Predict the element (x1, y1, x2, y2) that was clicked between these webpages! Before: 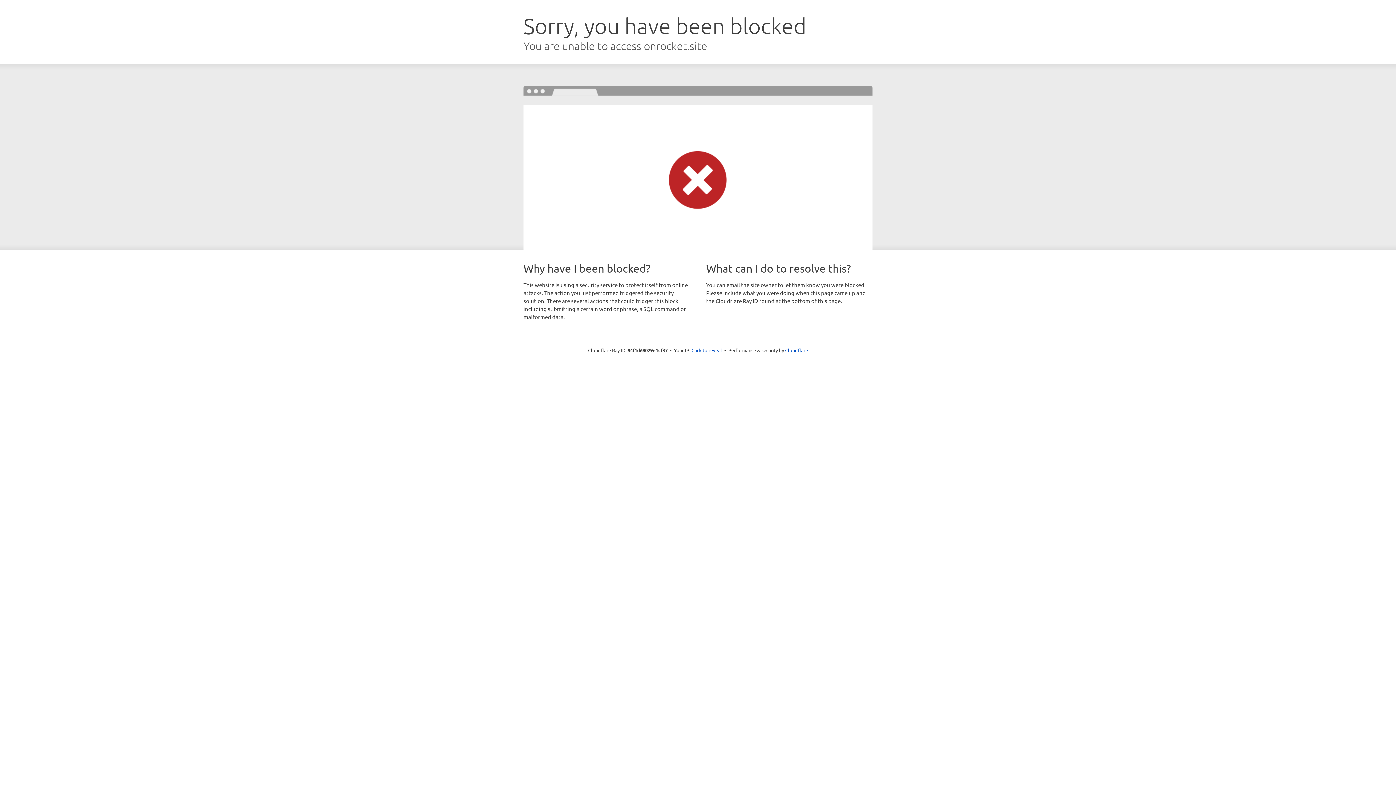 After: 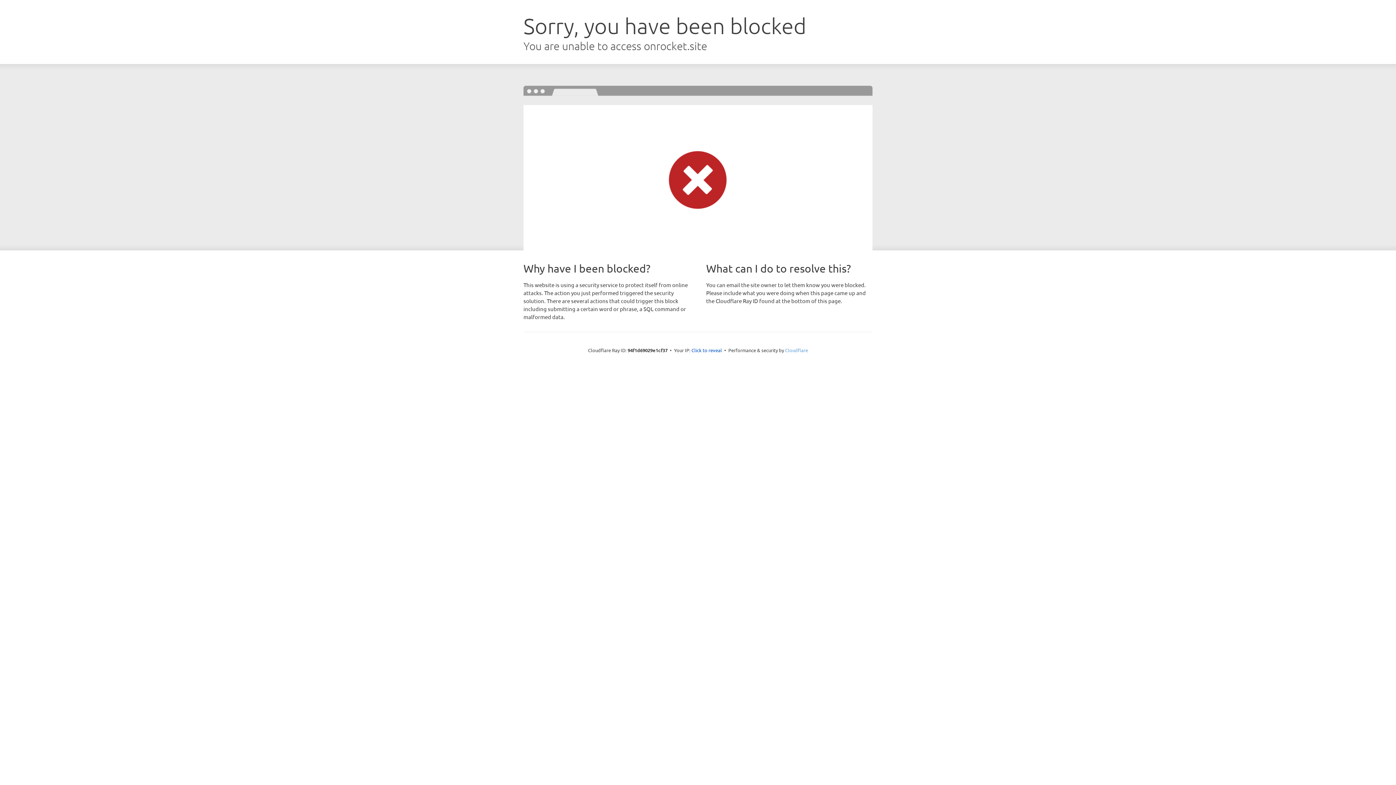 Action: bbox: (785, 347, 808, 353) label: Cloudflare